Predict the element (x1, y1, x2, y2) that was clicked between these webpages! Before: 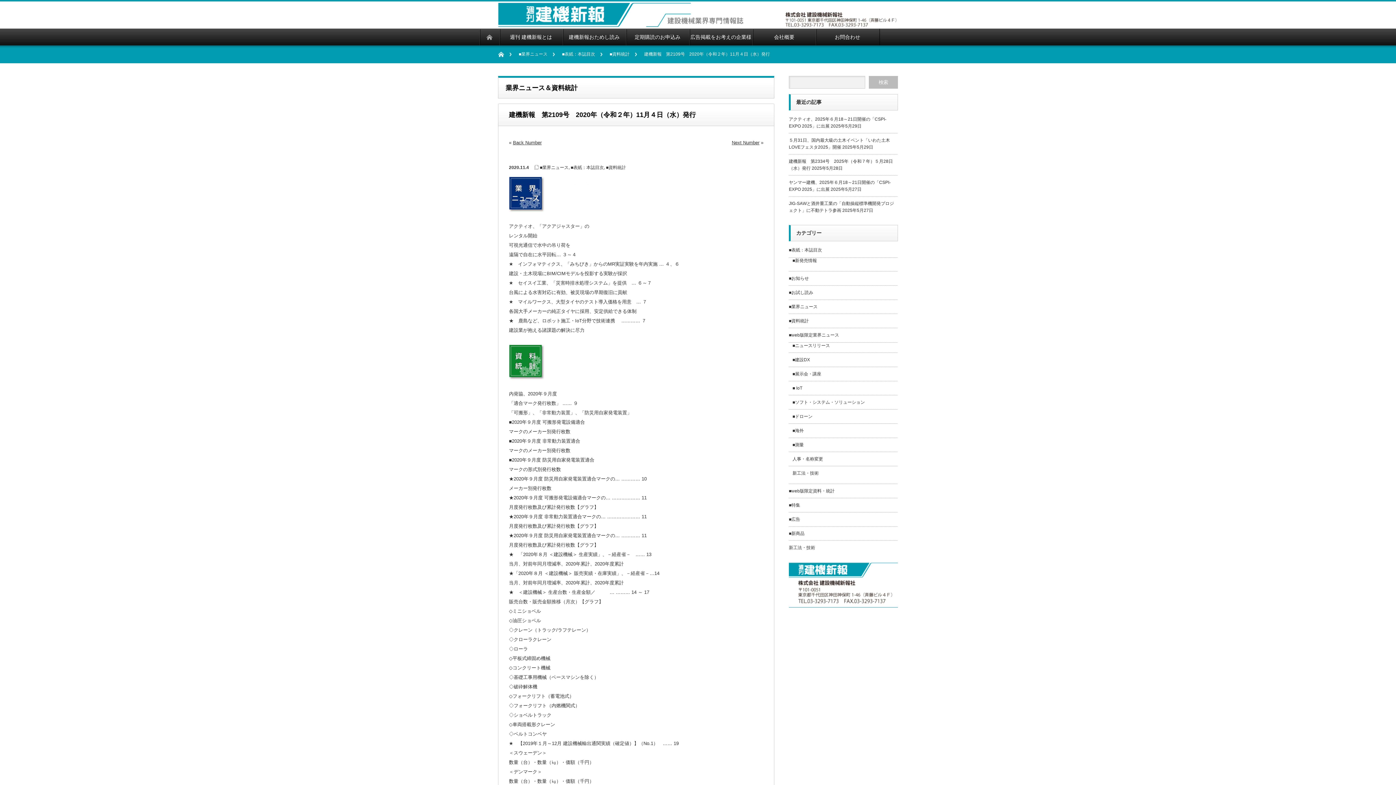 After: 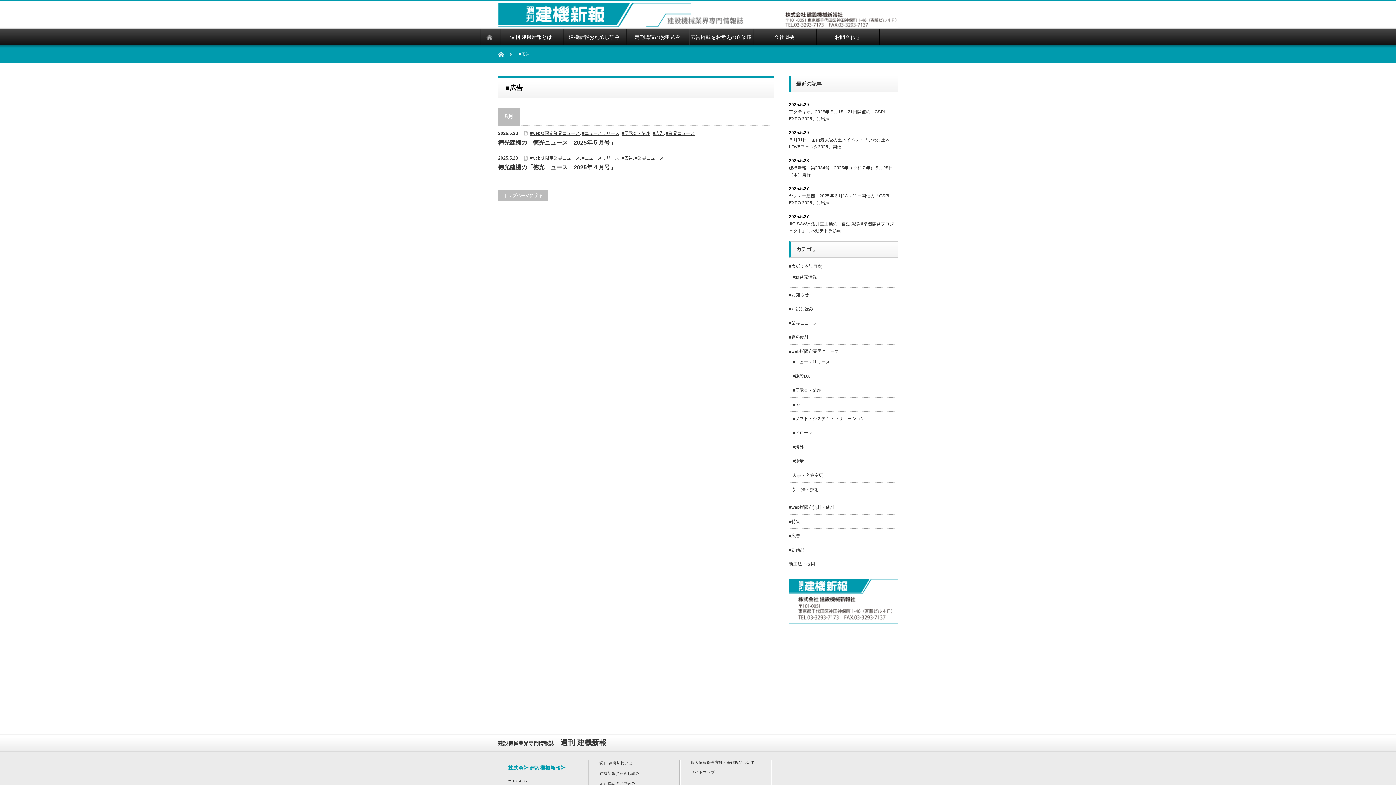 Action: label: ■広告 bbox: (789, 517, 800, 522)